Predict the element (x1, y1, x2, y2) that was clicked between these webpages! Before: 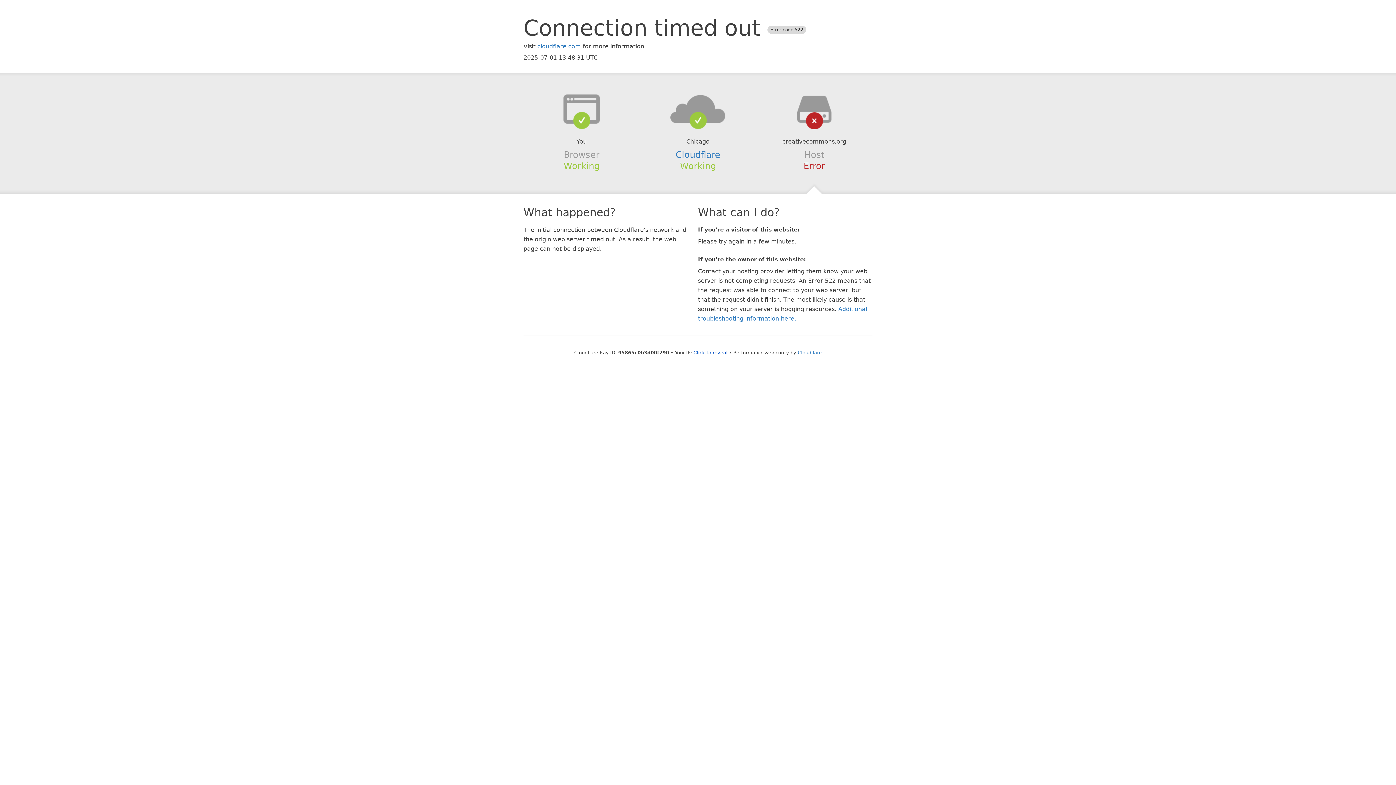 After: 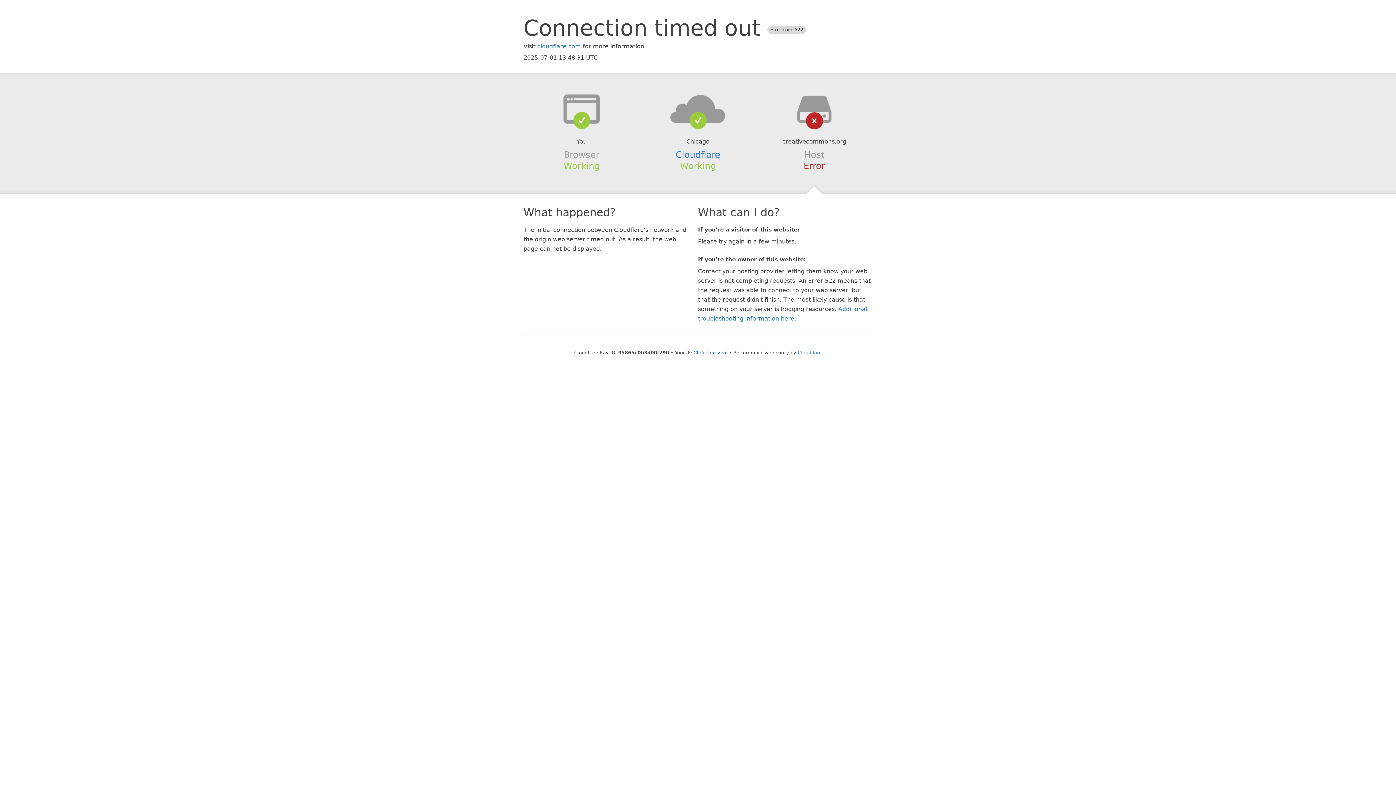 Action: bbox: (639, 94, 756, 123)